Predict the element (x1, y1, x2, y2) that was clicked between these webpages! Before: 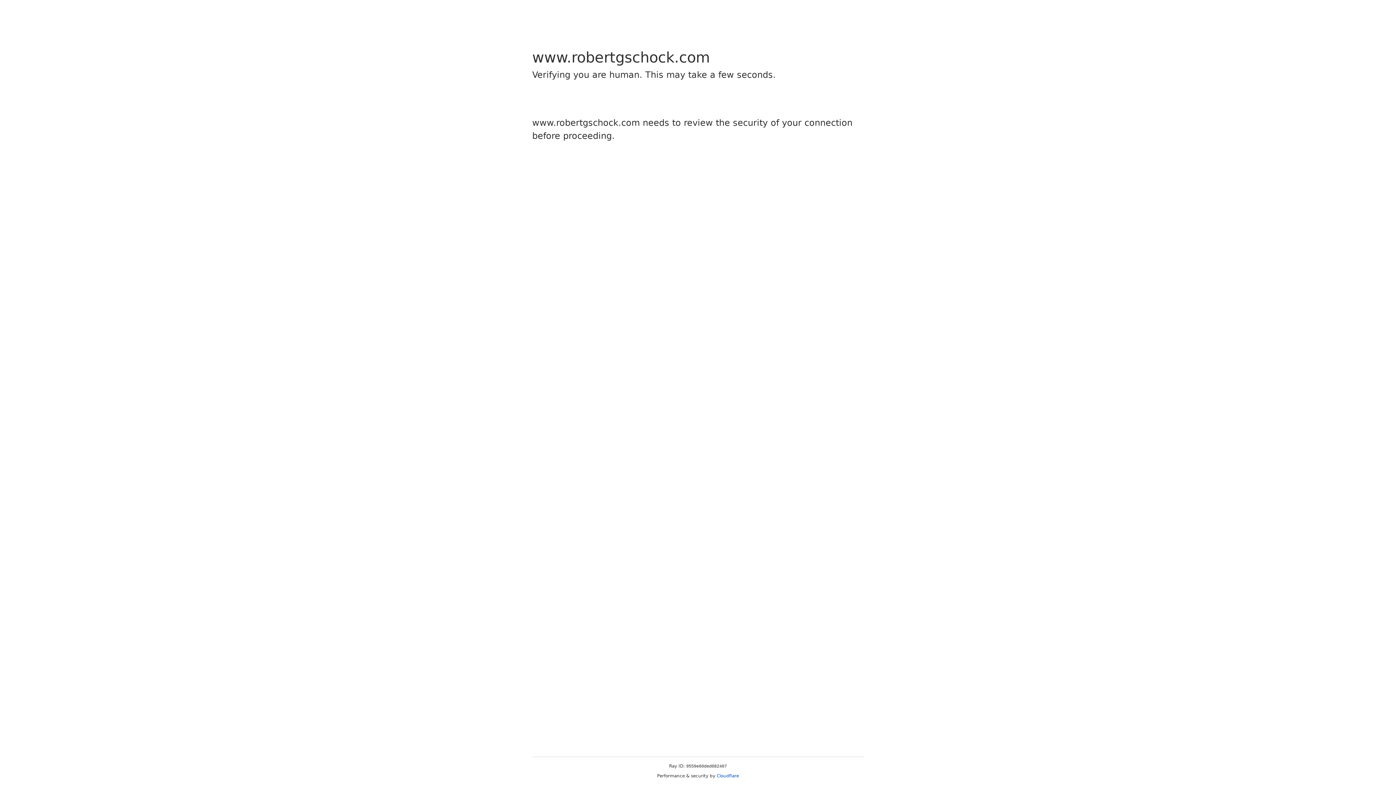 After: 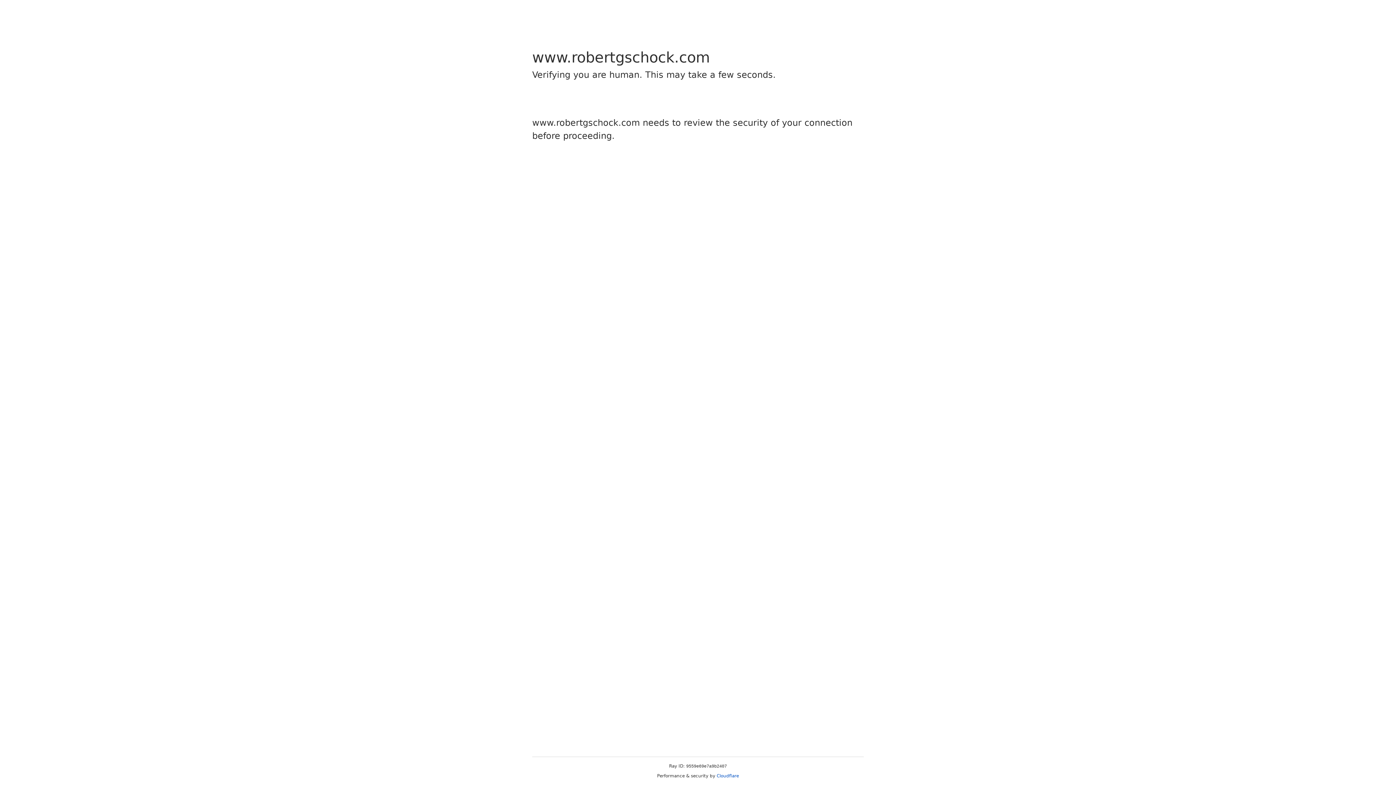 Action: bbox: (716, 773, 739, 778) label: Cloudflare